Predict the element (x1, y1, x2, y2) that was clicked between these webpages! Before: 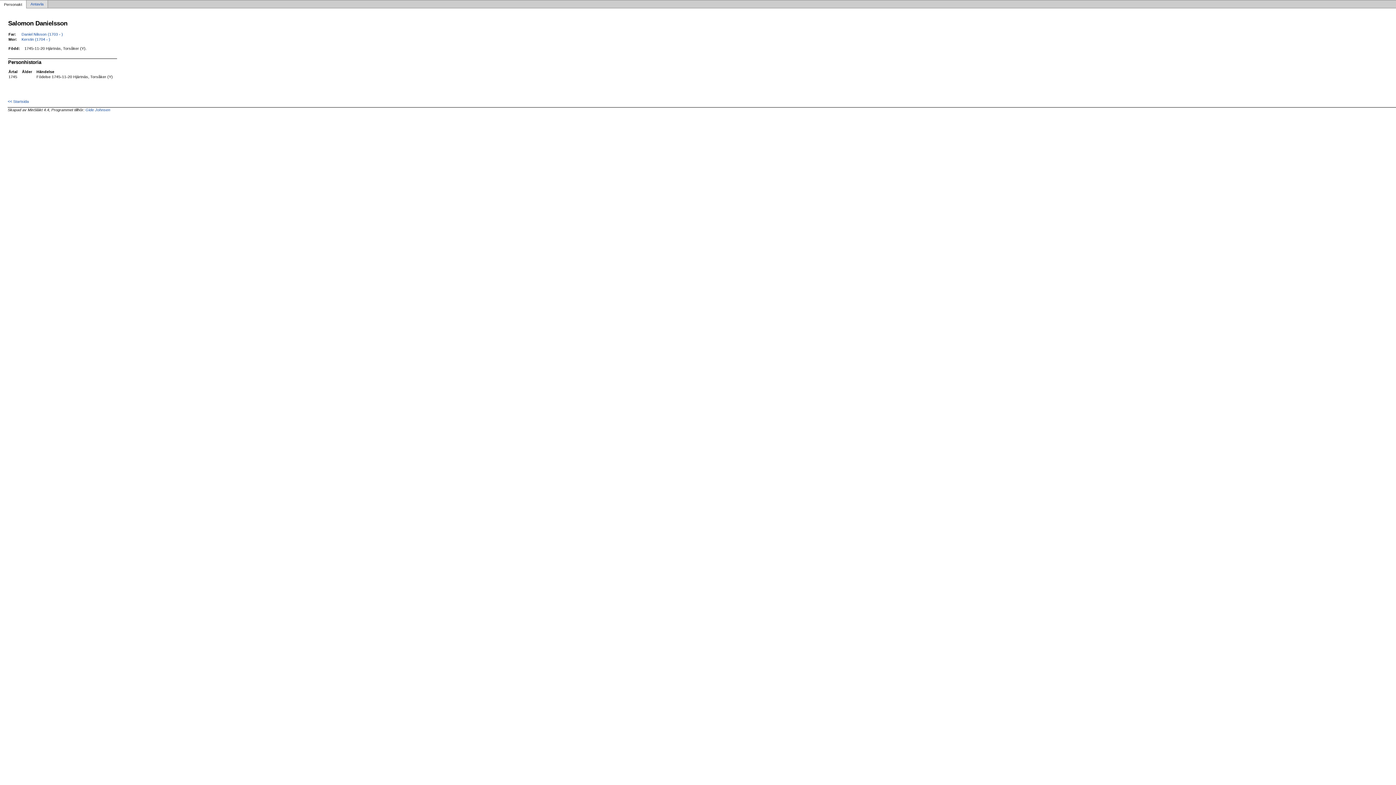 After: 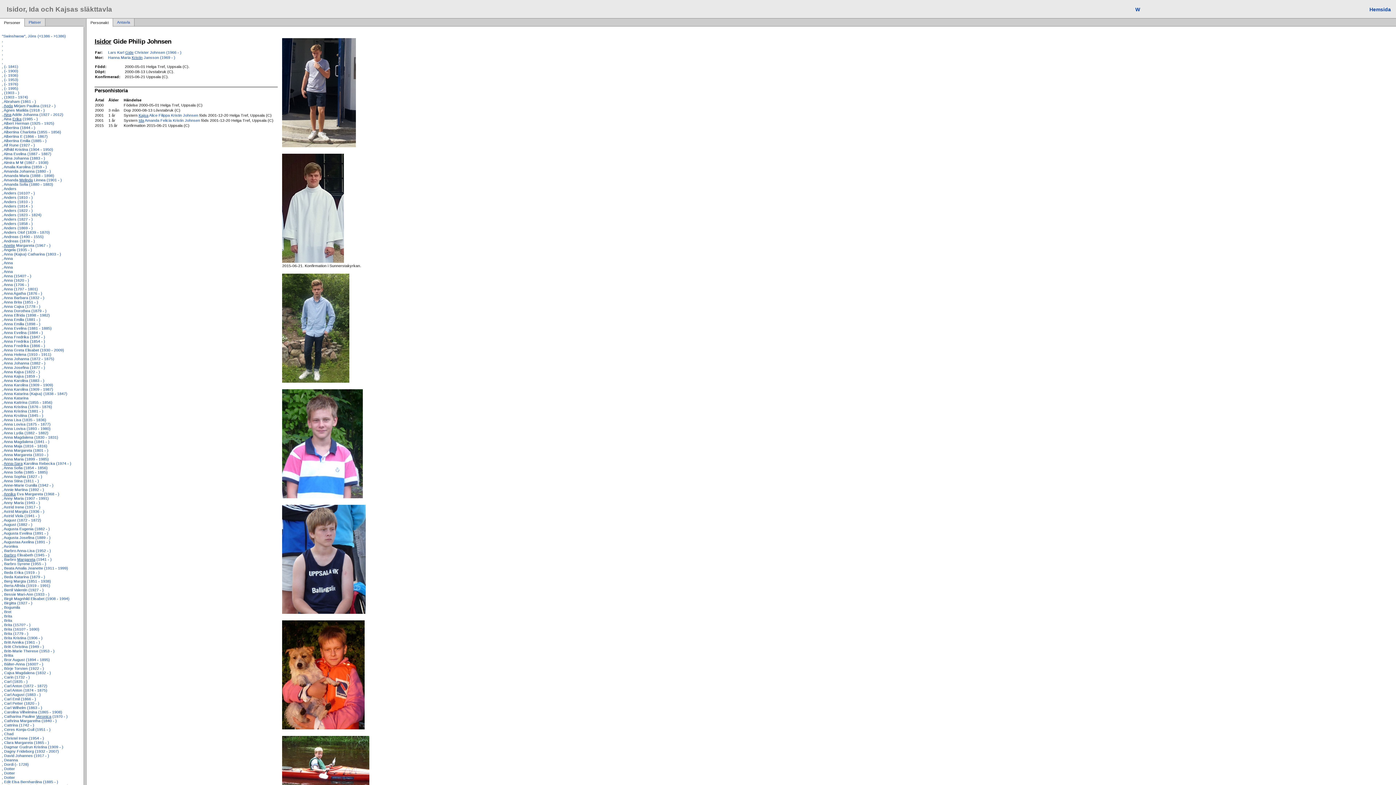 Action: bbox: (7, 99, 28, 103) label: << Startsida